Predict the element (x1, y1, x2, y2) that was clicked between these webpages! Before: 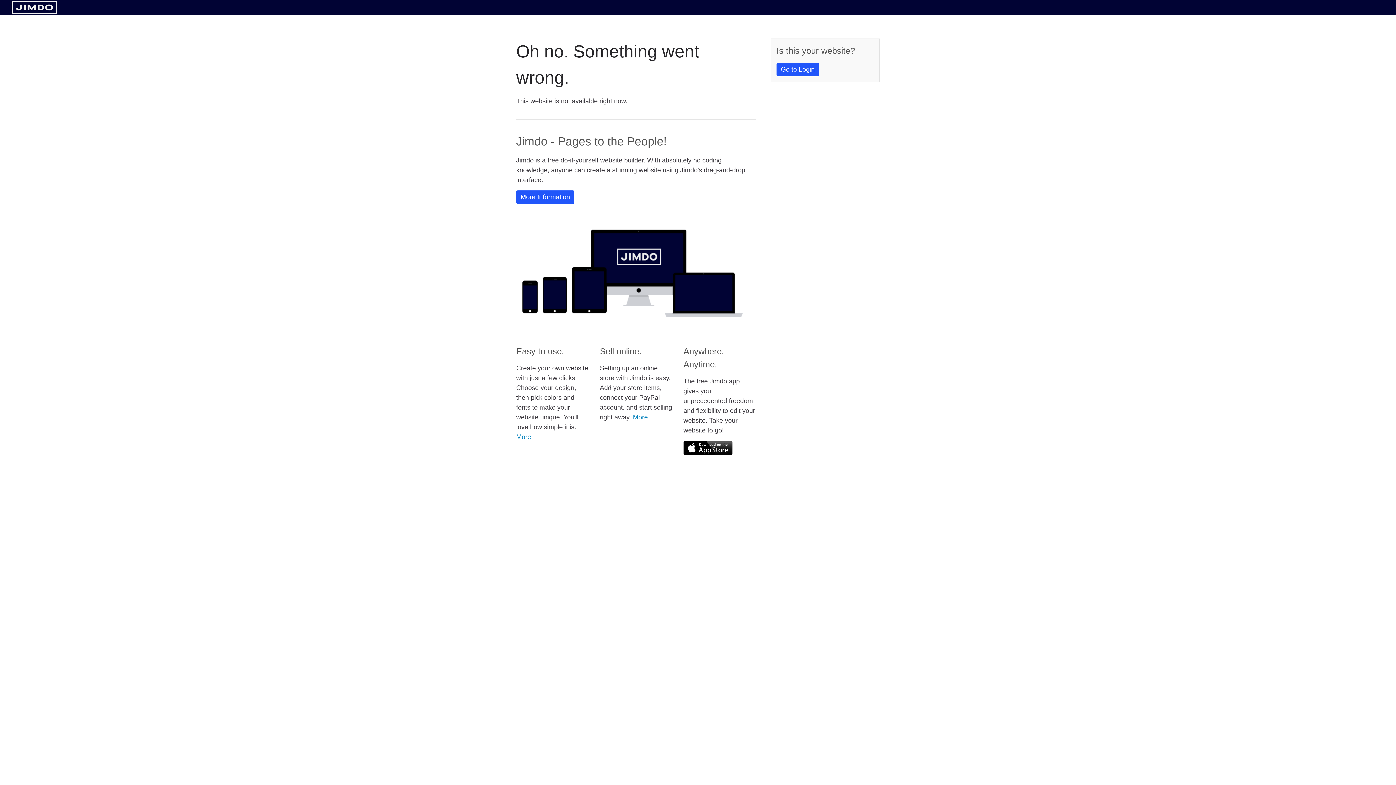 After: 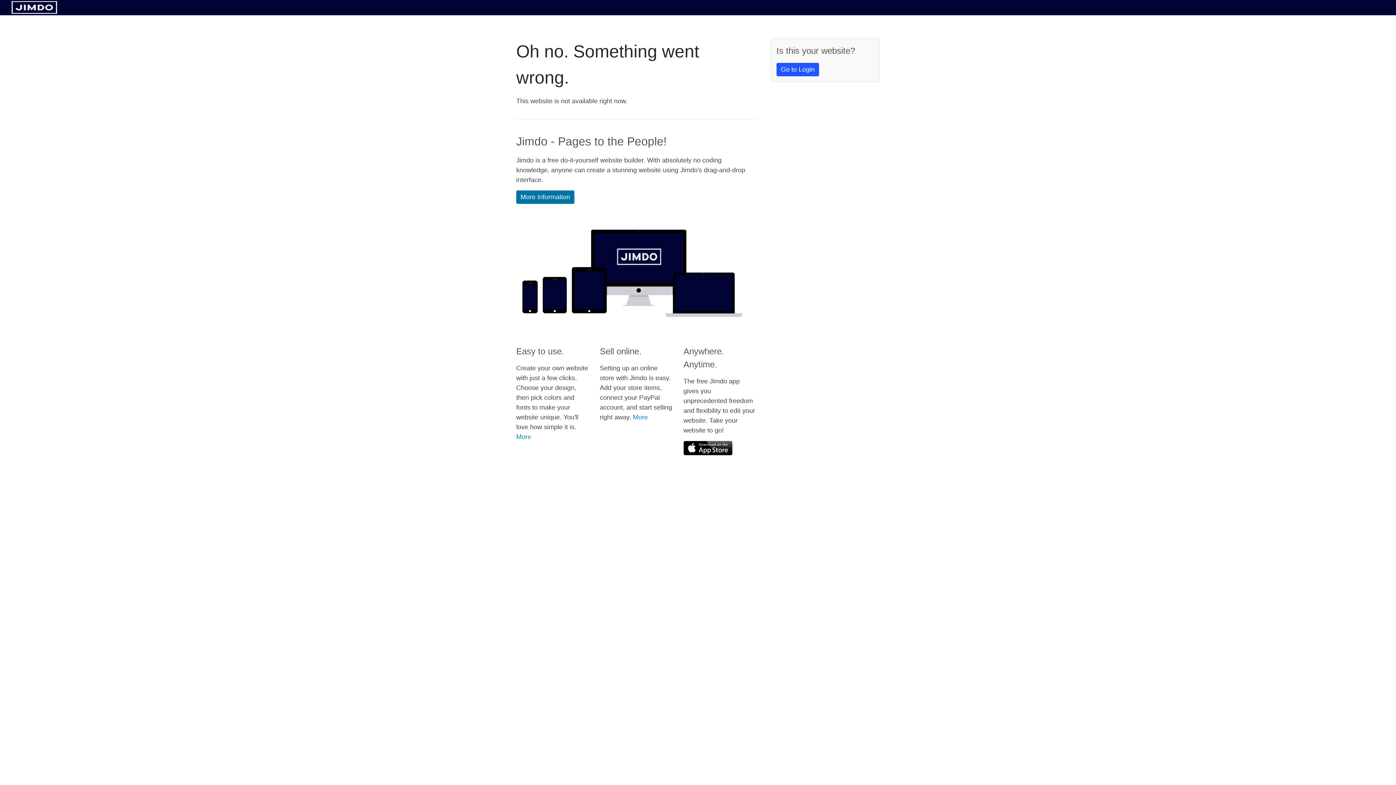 Action: label: More Information bbox: (516, 190, 574, 204)